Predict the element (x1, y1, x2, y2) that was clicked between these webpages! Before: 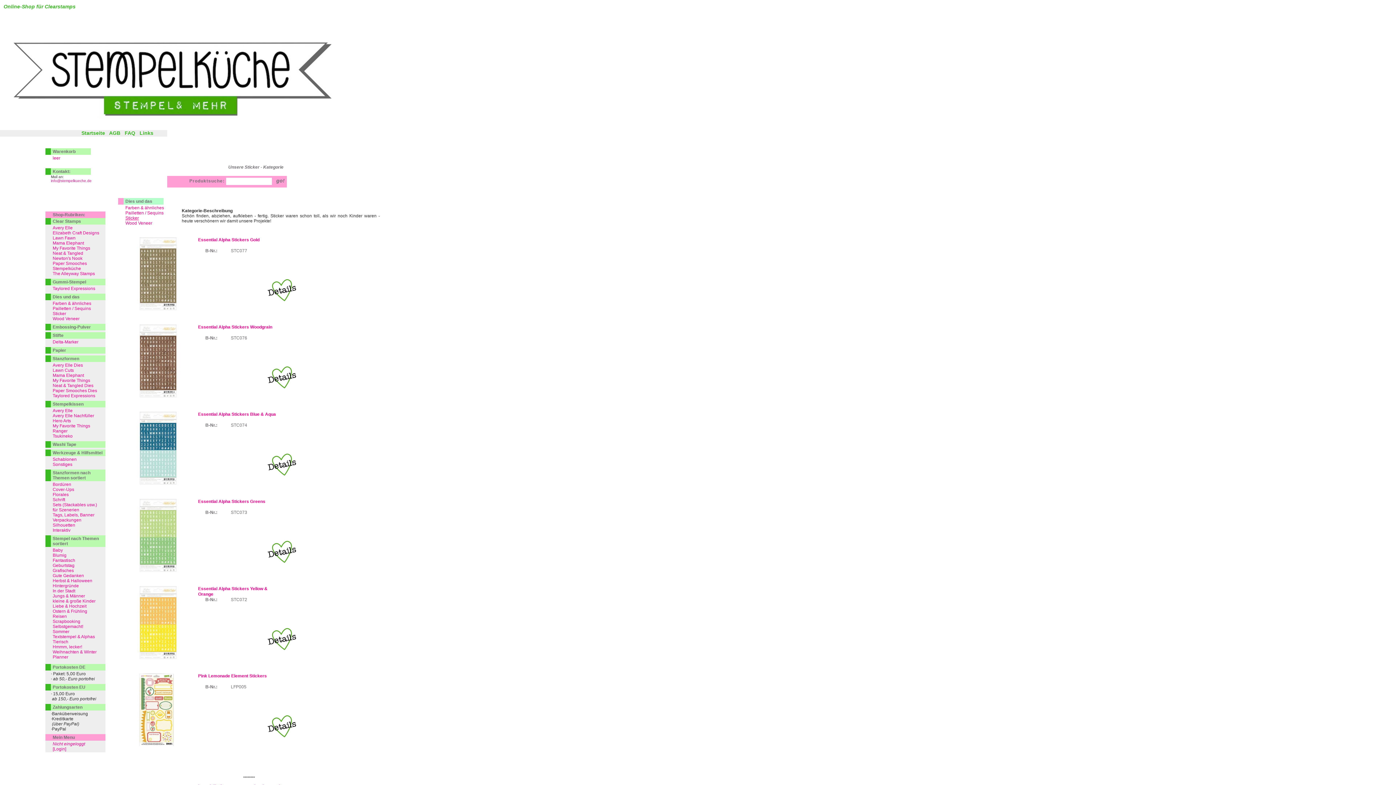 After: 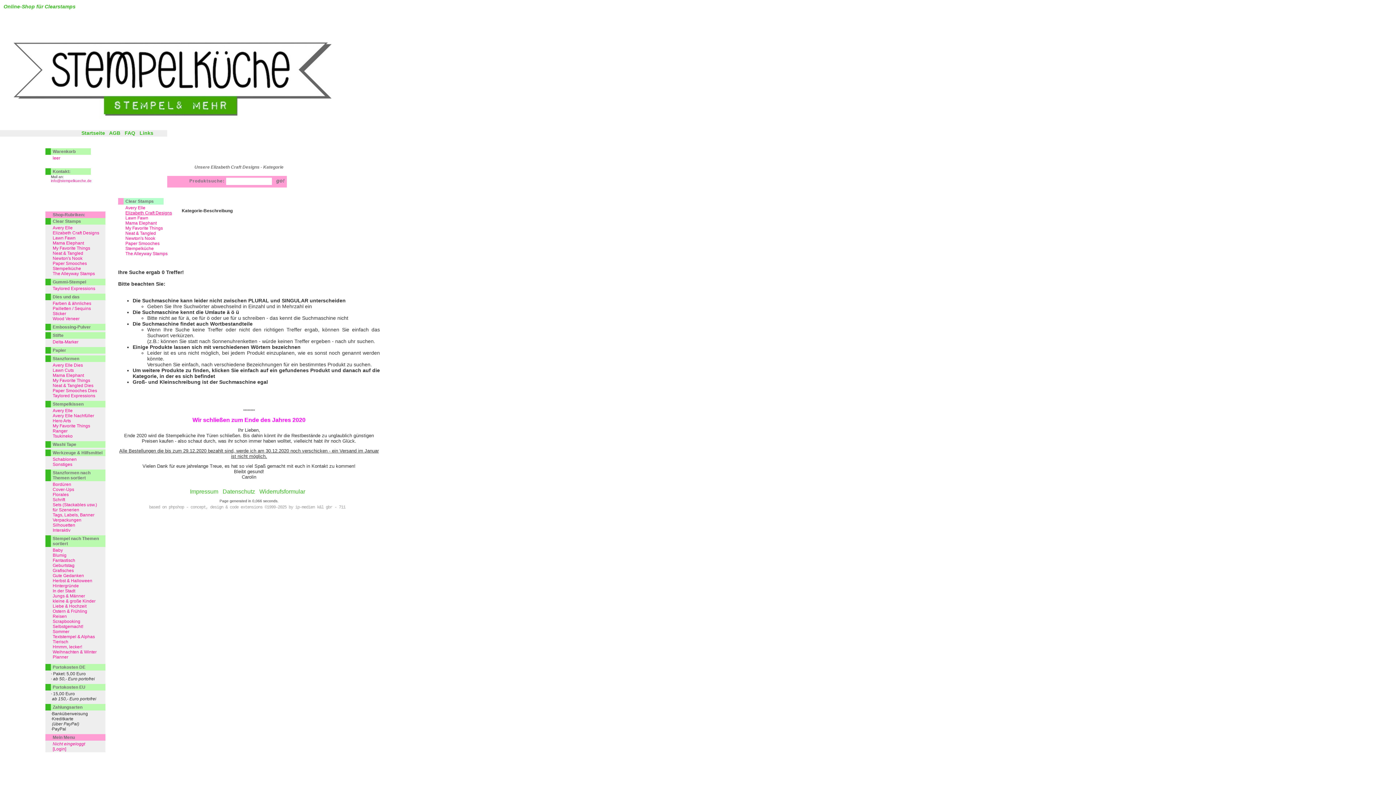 Action: label: Elizabeth Craft Designs bbox: (52, 230, 99, 235)